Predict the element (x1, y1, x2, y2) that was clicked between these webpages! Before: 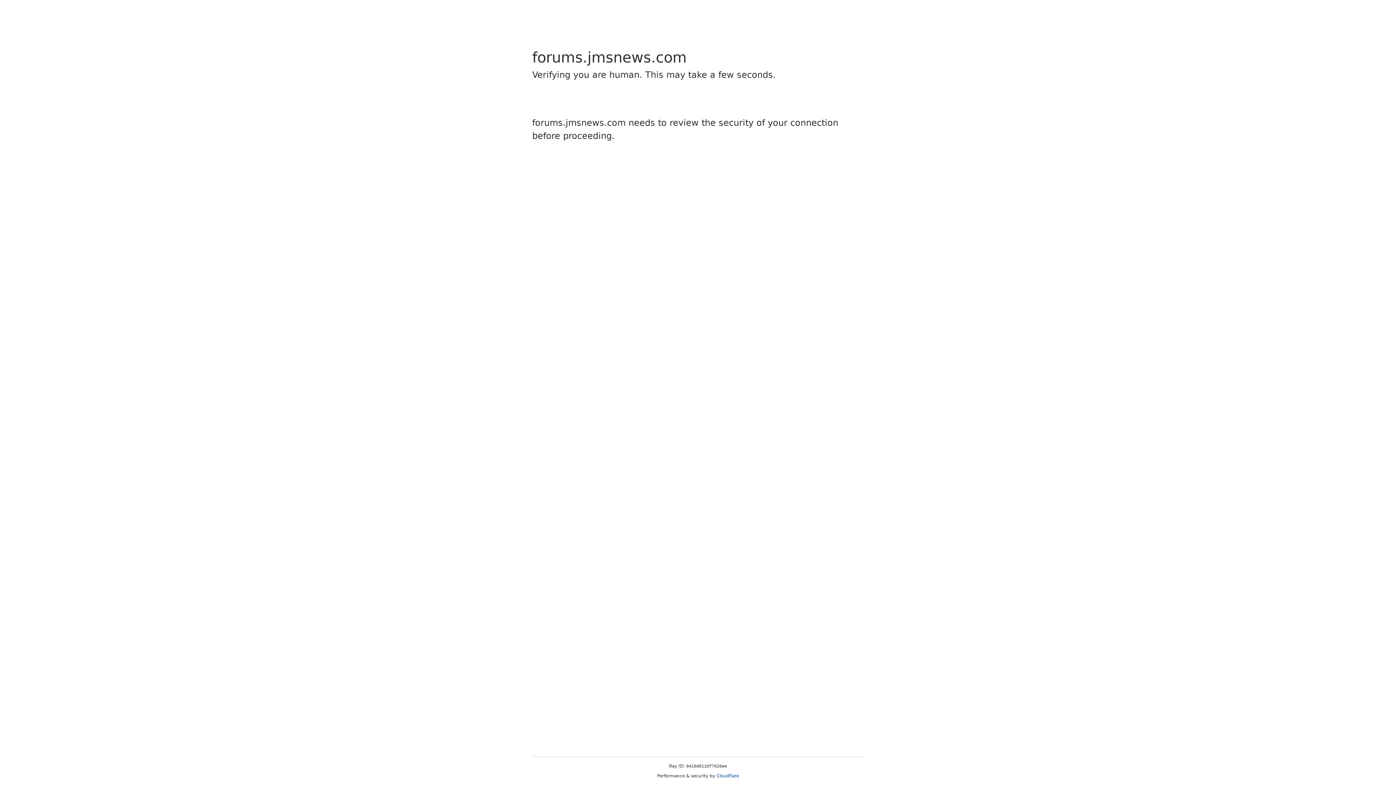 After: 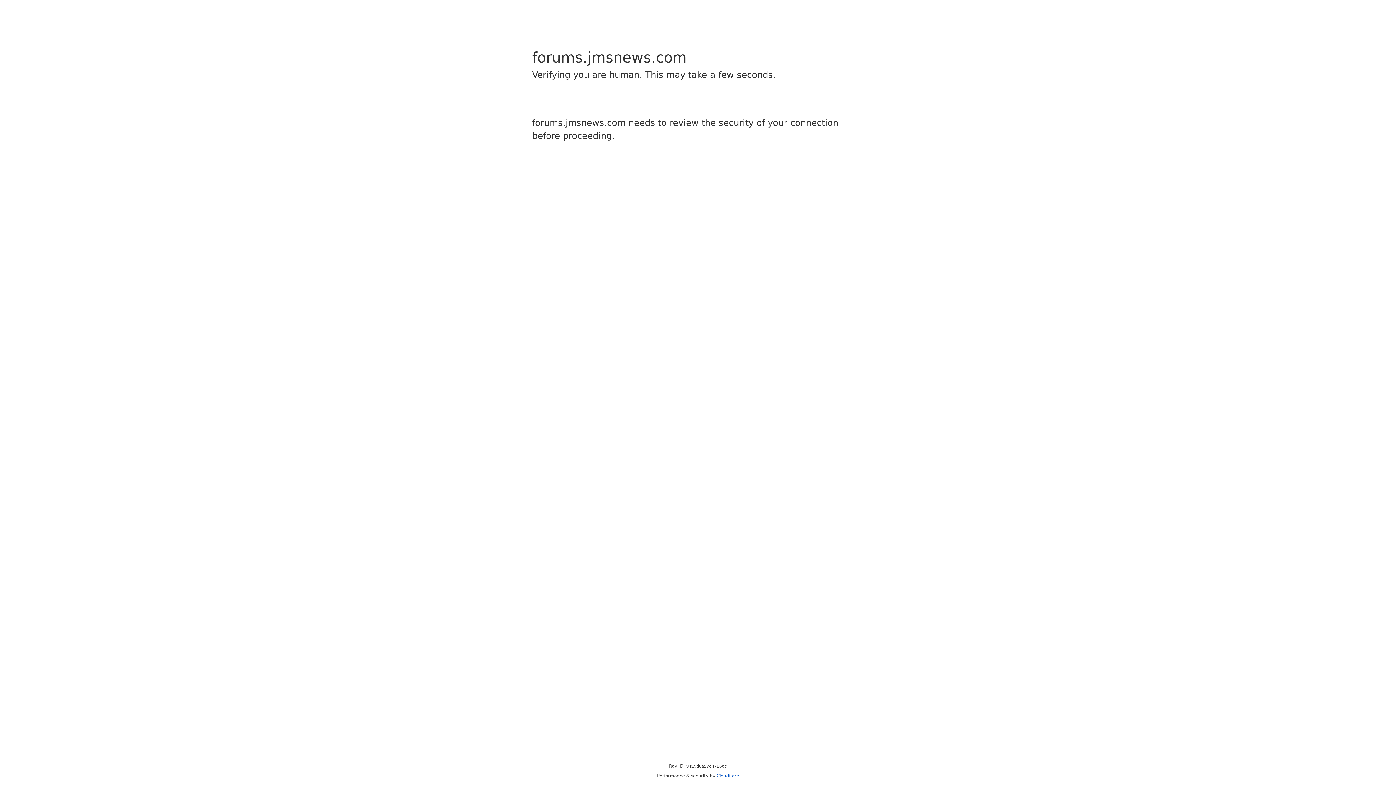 Action: label: Cloudflare bbox: (716, 773, 739, 778)